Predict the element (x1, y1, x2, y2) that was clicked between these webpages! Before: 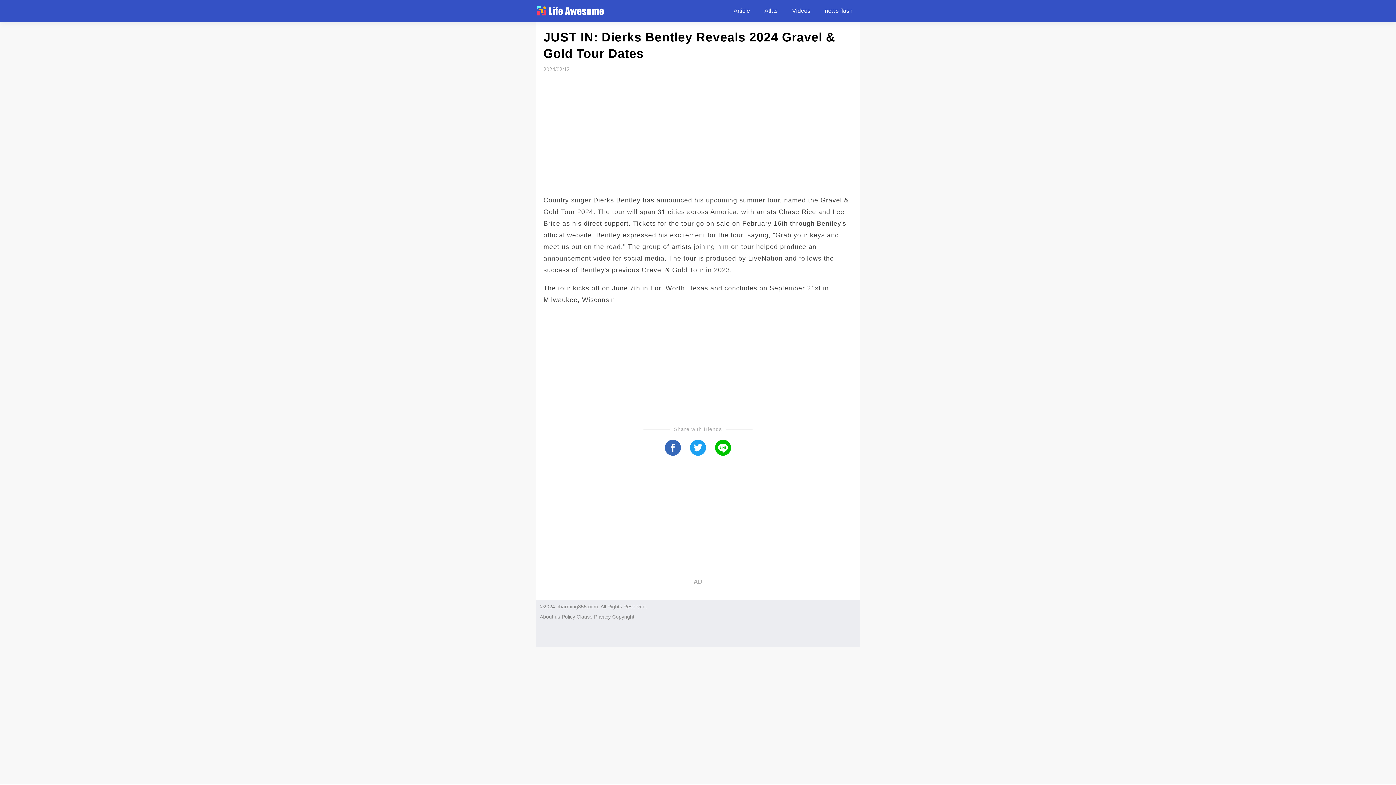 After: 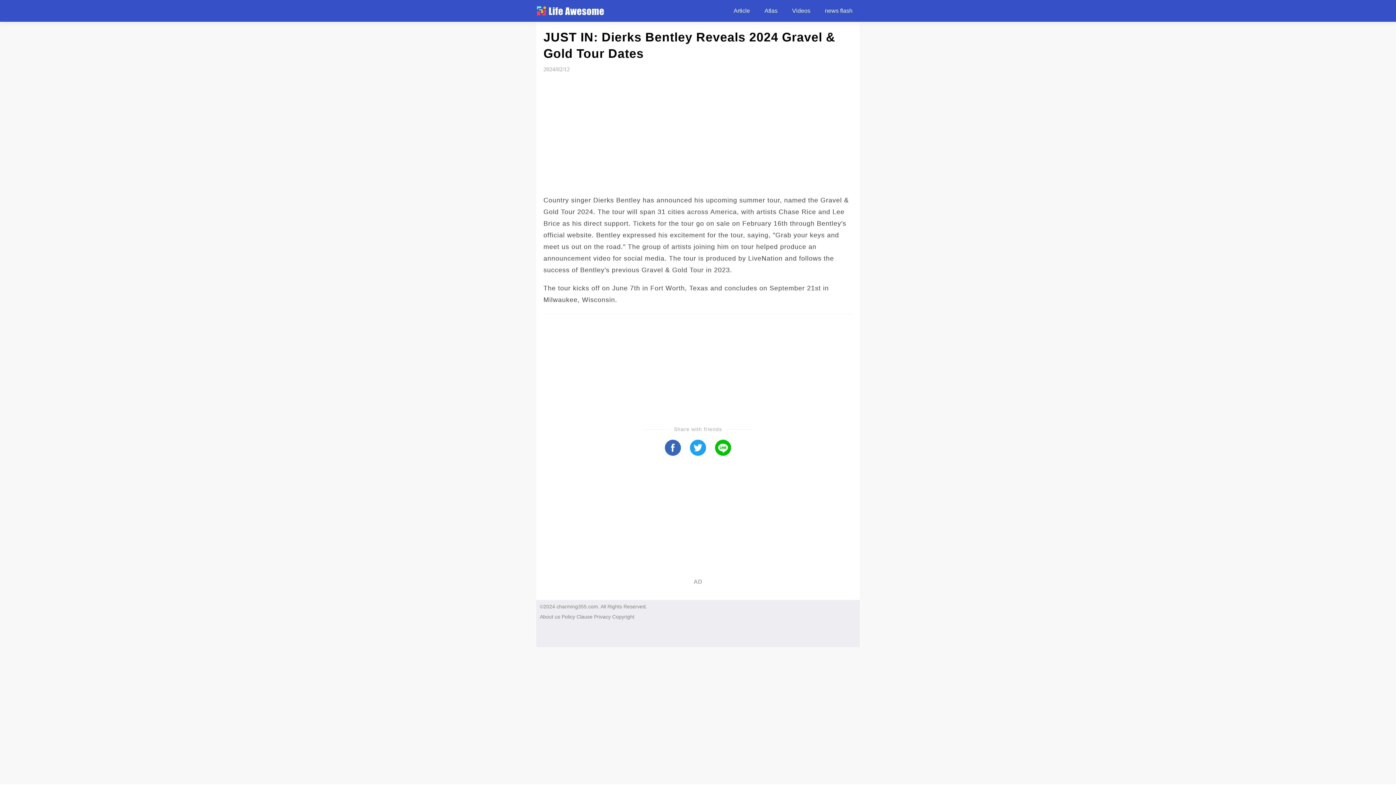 Action: bbox: (540, 614, 560, 620) label: About us